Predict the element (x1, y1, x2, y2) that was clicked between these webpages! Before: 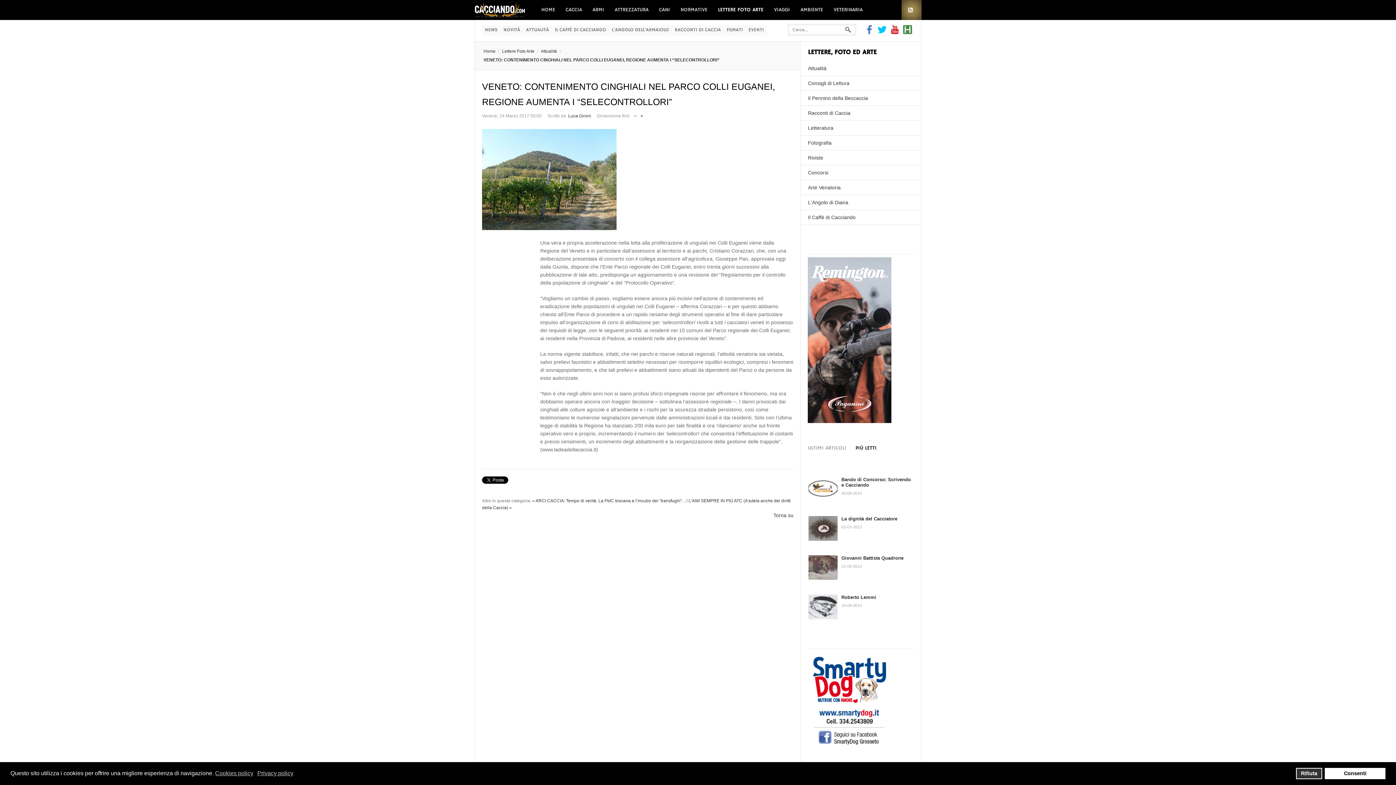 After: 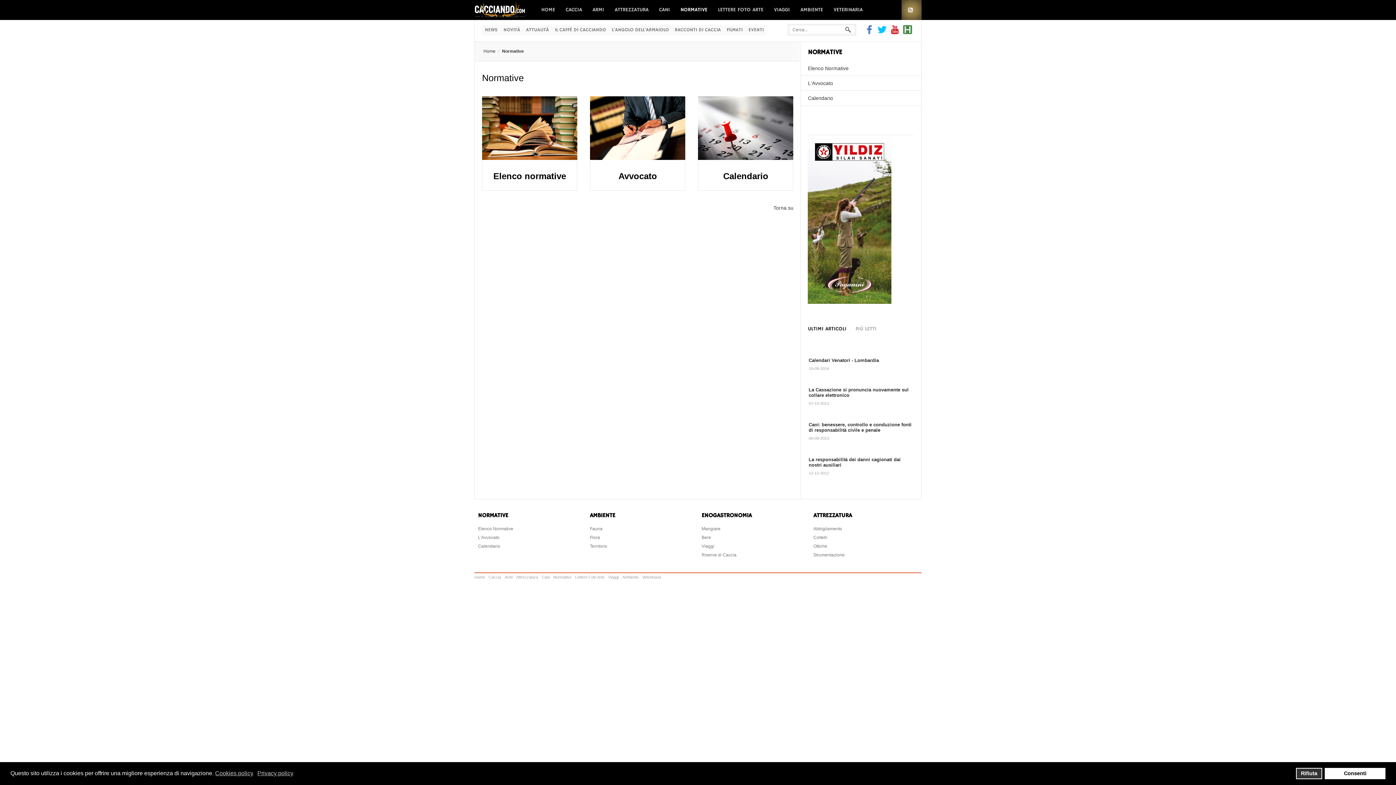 Action: label: NORMATIVE bbox: (675, 0, 713, 20)